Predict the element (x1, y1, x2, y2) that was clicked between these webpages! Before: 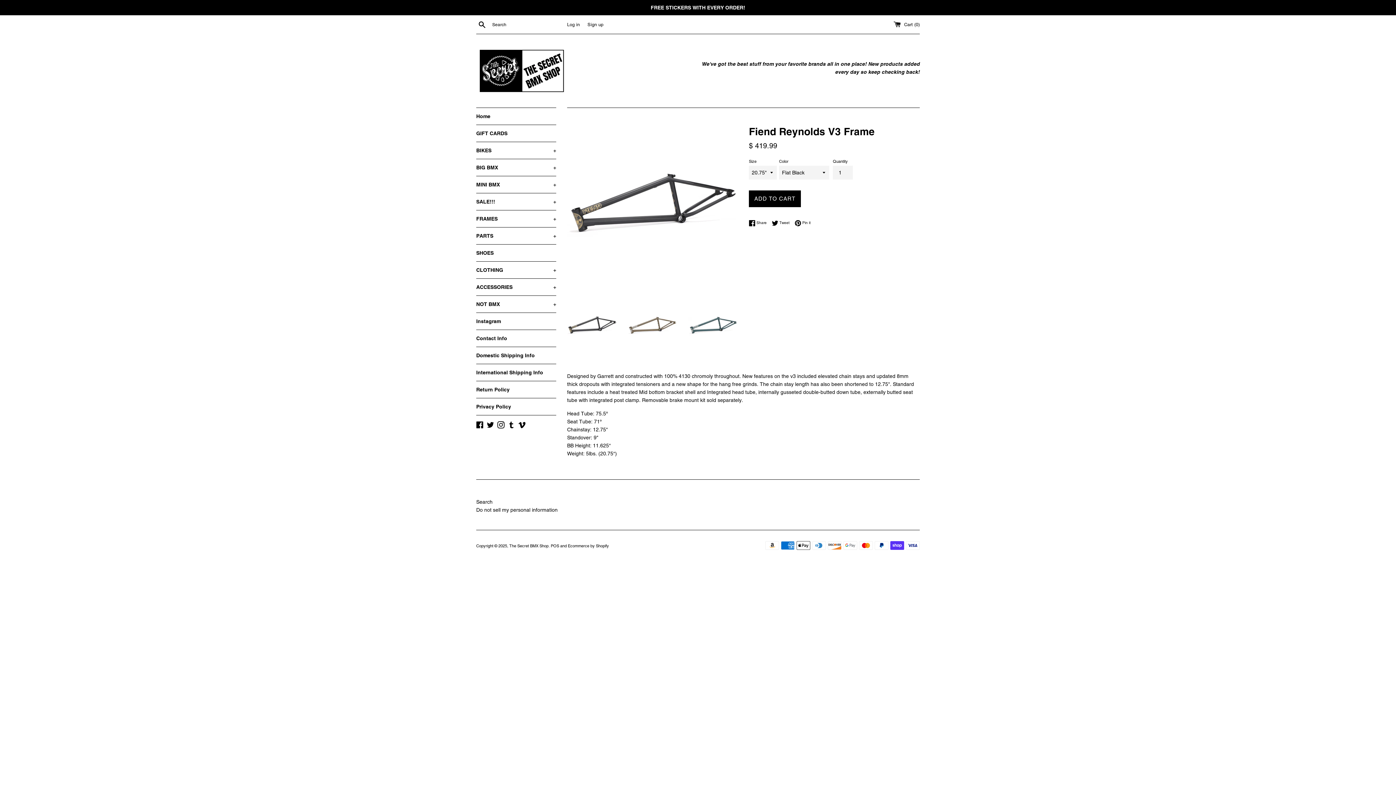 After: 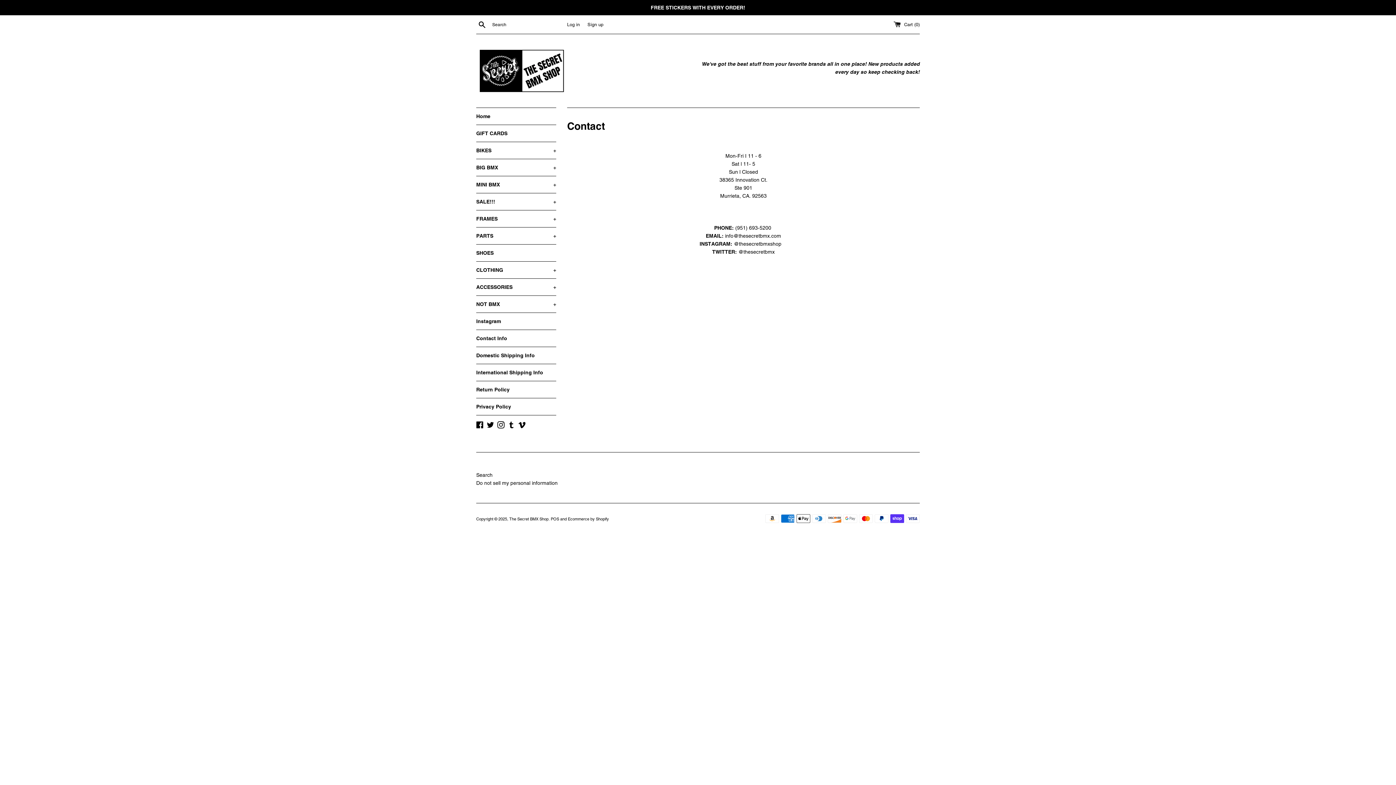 Action: bbox: (476, 330, 556, 346) label: Contact Info